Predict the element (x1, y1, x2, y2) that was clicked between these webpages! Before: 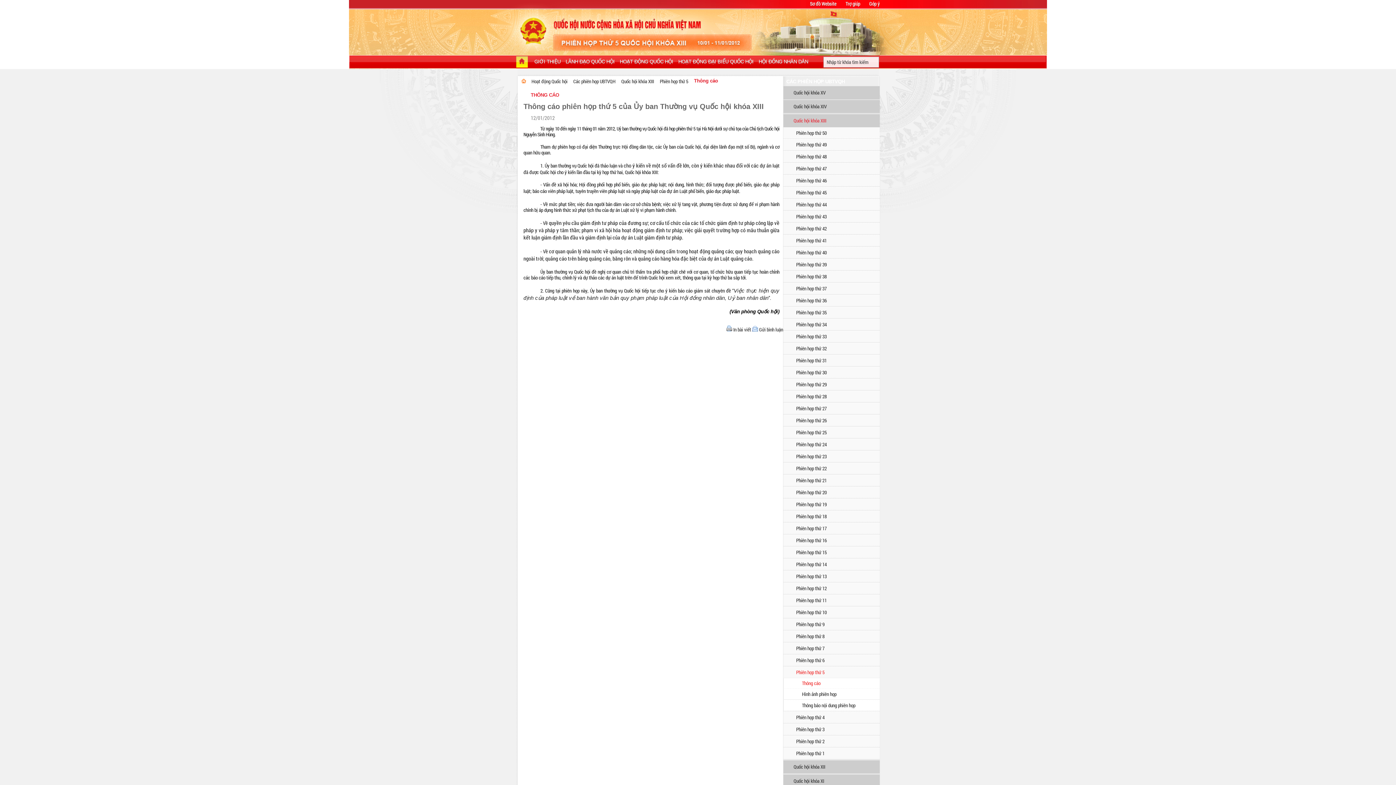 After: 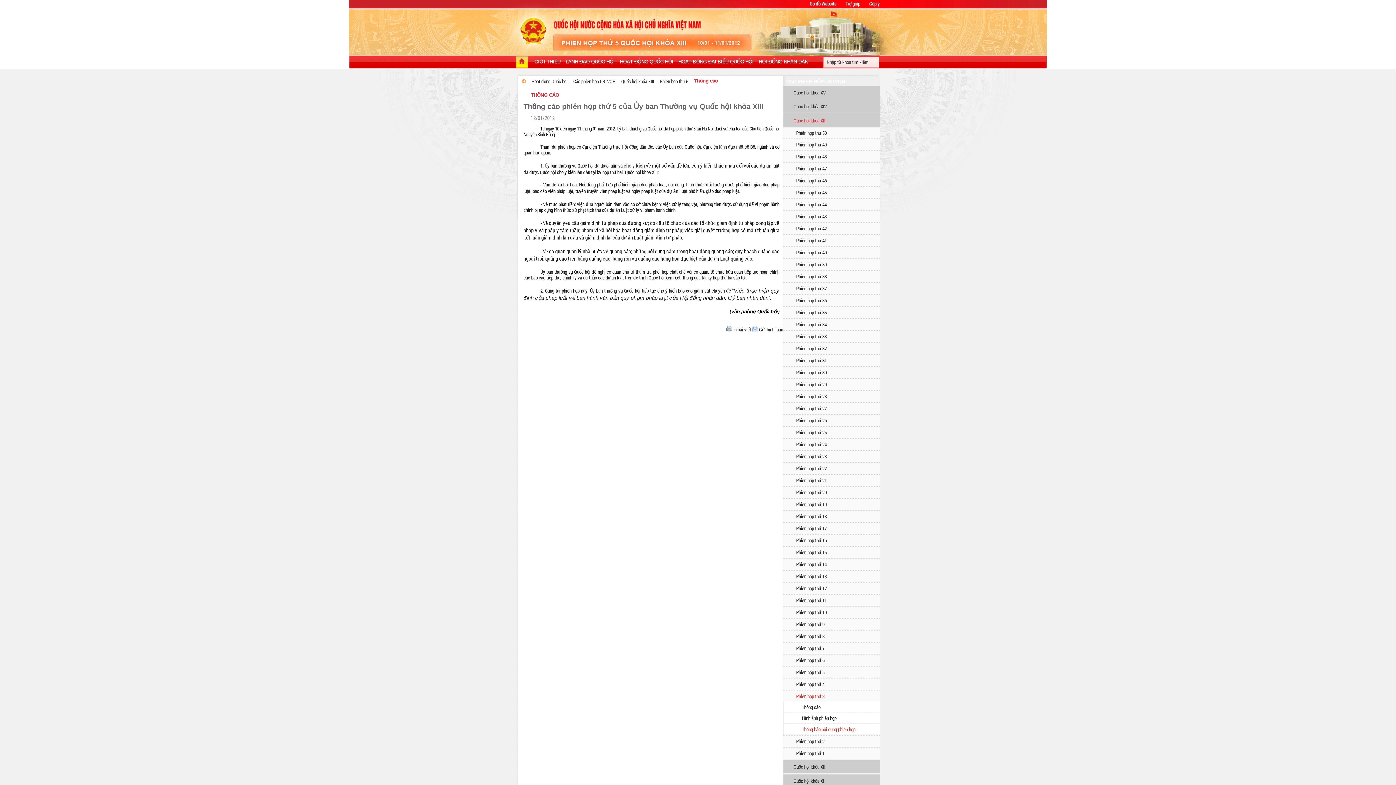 Action: label: Phiên họp thứ 3 bbox: (783, 724, 880, 735)